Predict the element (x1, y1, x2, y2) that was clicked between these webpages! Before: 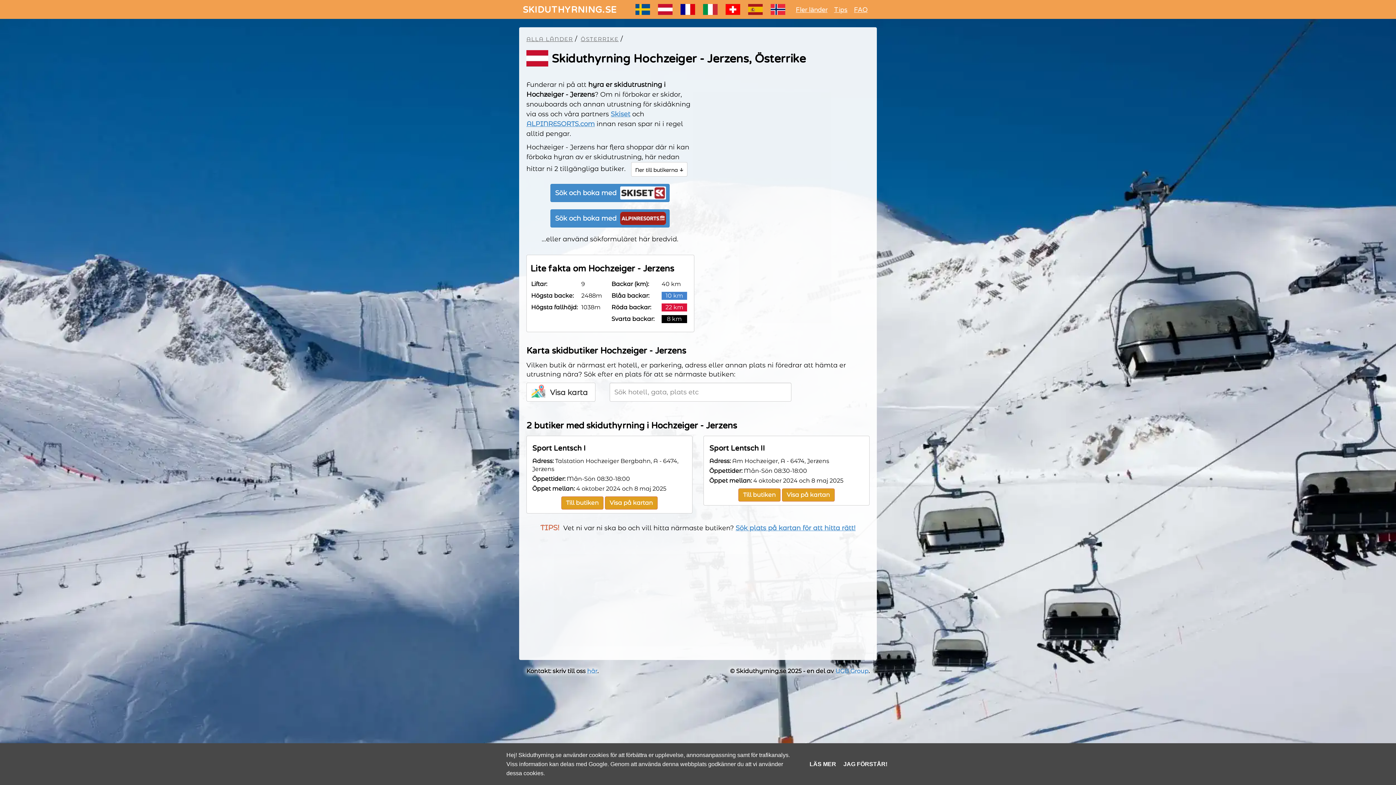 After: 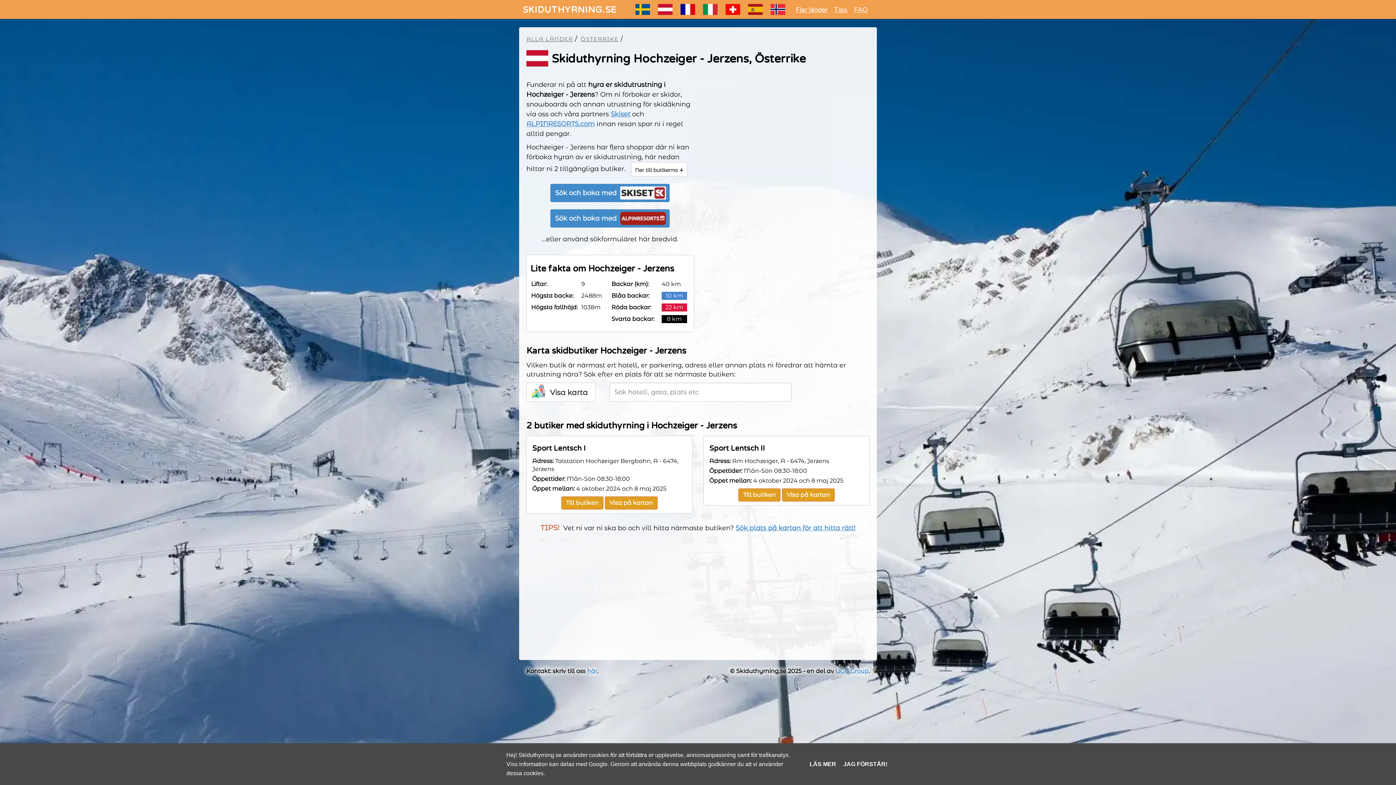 Action: label: Skiset bbox: (610, 110, 630, 118)